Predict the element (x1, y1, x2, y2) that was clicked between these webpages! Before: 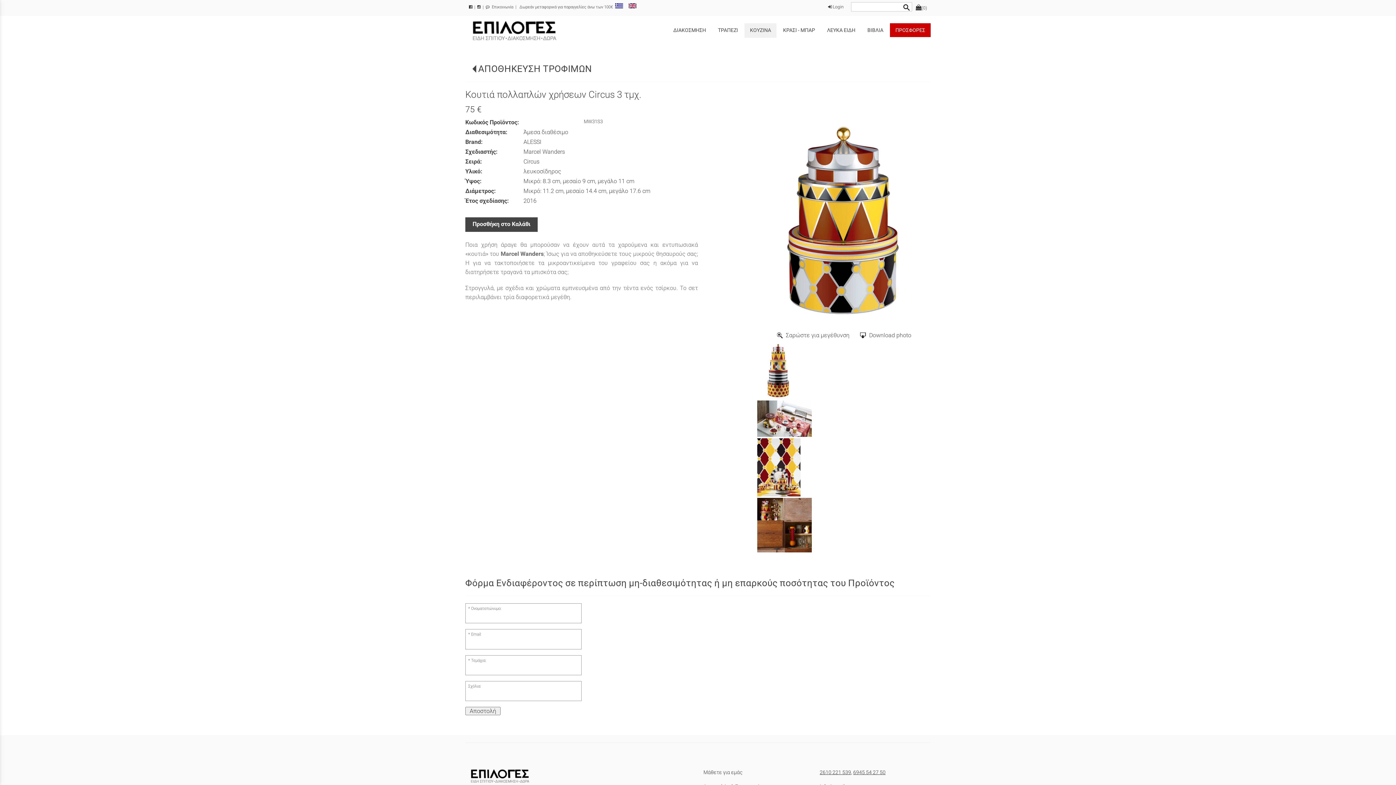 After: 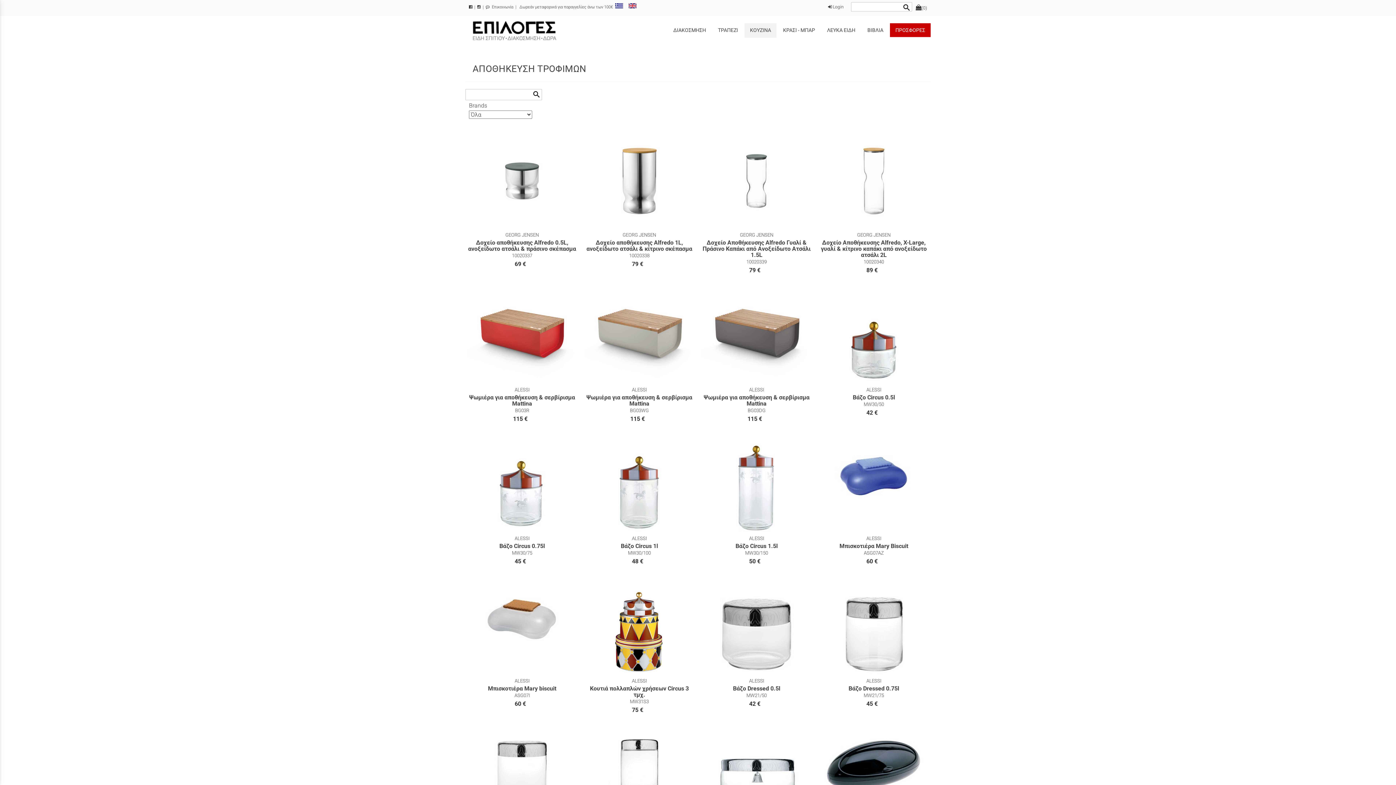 Action: label: ΑΠΟΘΗΚΕΥΣΗ ΤΡΟΦΙΜΩΝ bbox: (472, 63, 592, 74)